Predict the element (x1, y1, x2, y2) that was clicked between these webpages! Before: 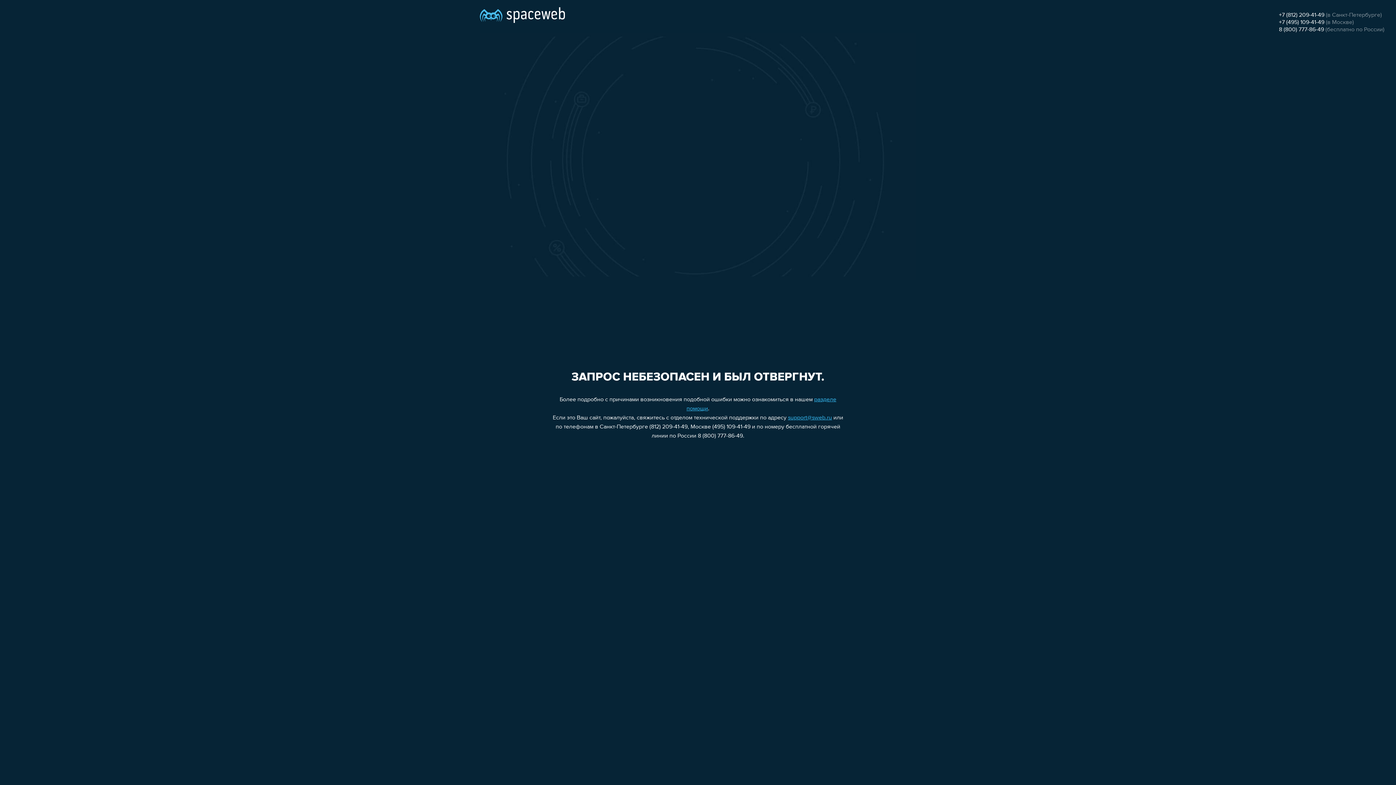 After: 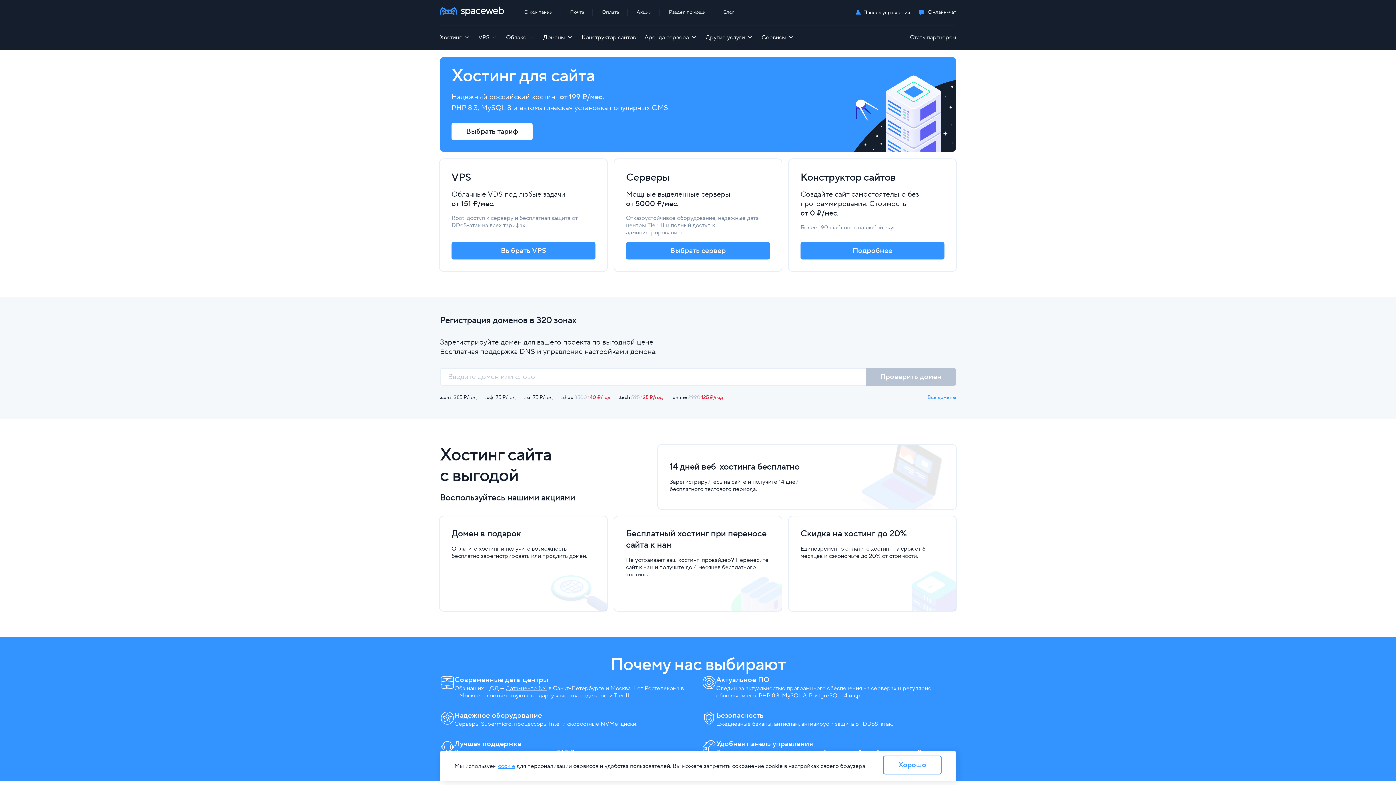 Action: bbox: (480, 0, 565, 25)